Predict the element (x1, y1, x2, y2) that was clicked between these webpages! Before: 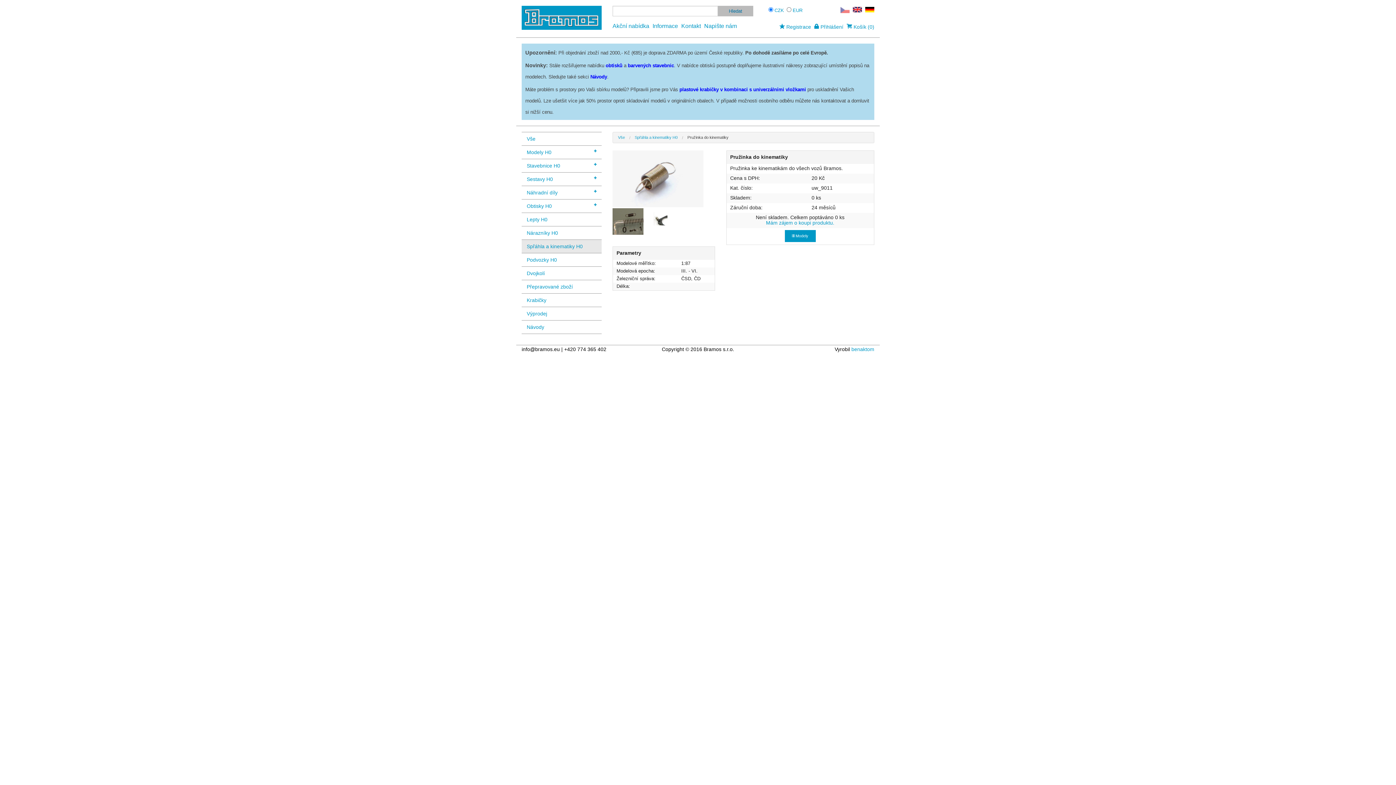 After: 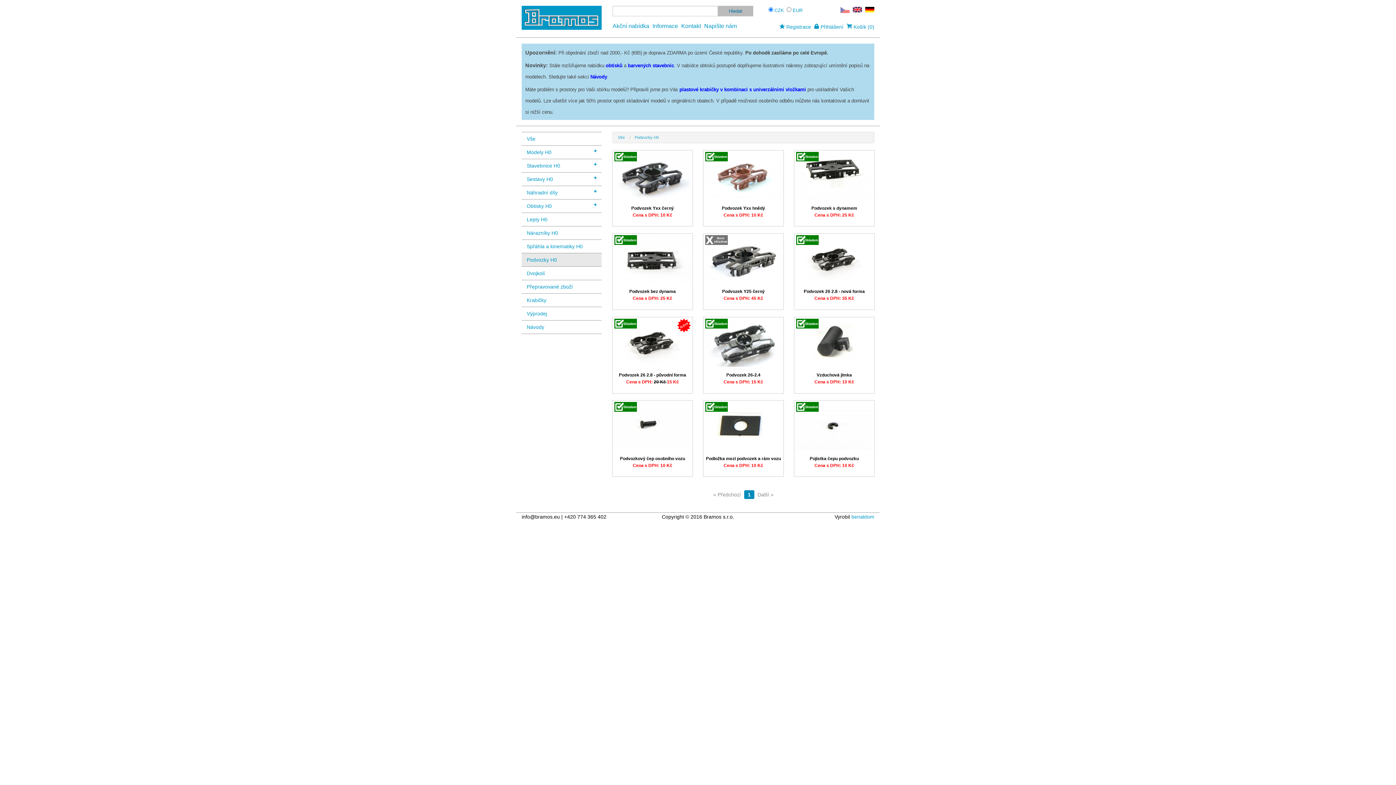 Action: label: Podvozky H0 bbox: (521, 253, 601, 266)